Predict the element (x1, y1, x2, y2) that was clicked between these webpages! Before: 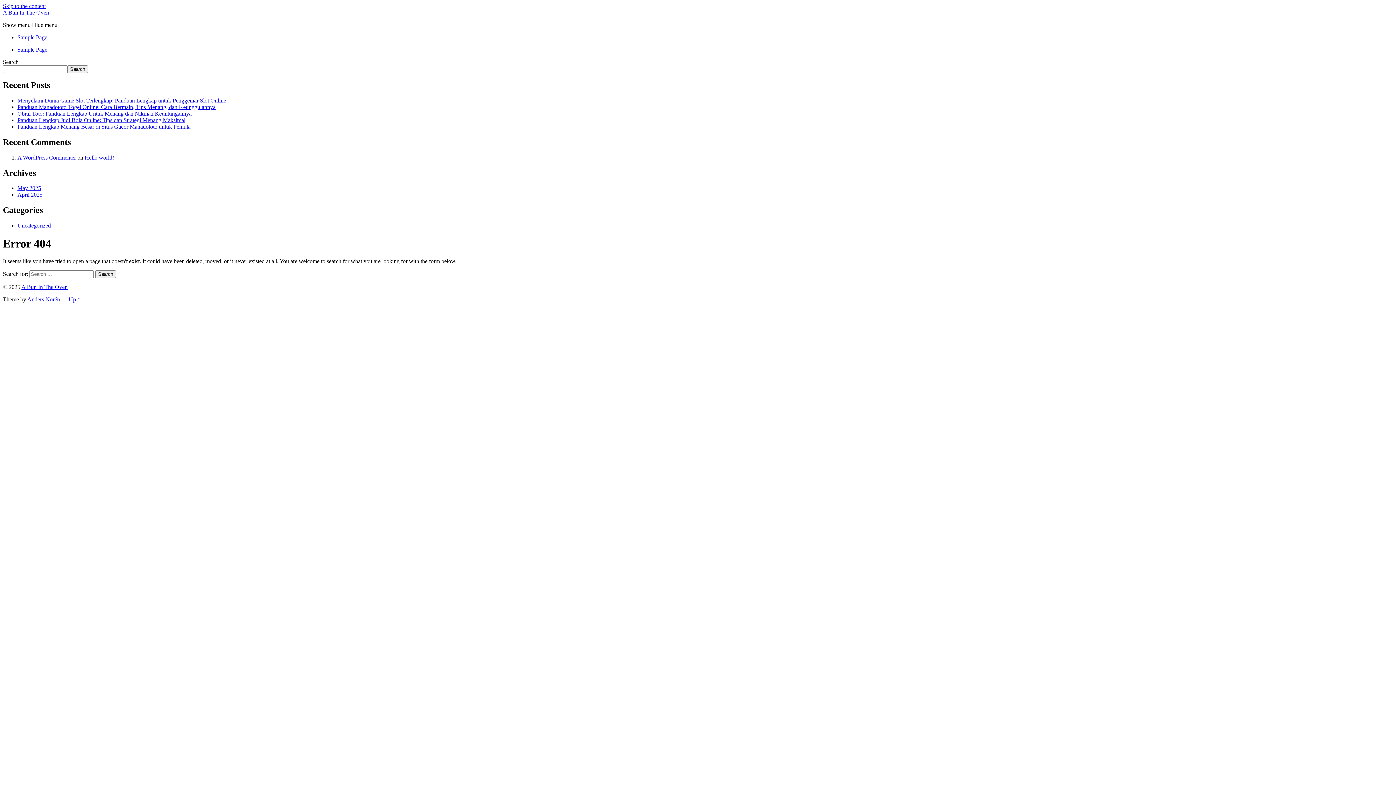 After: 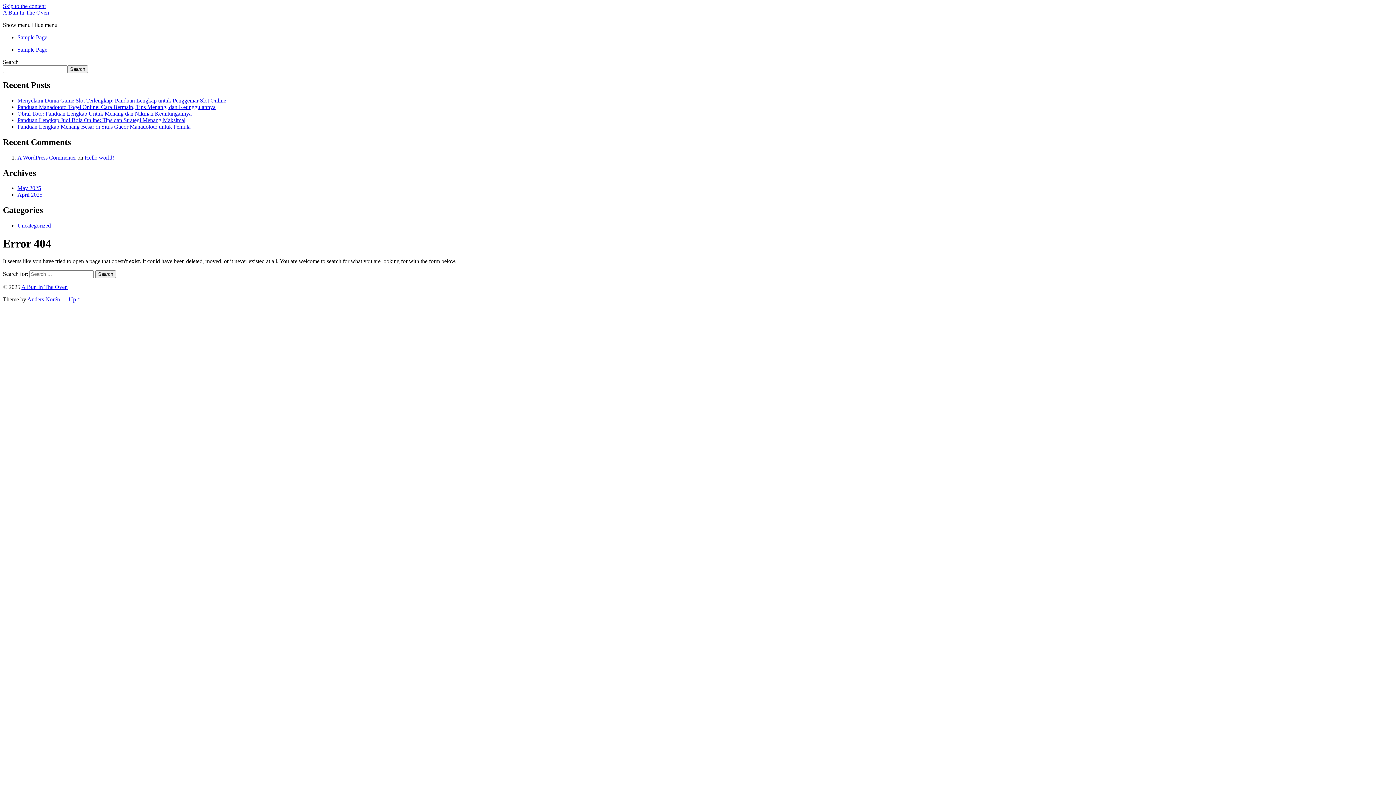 Action: bbox: (2, 2, 45, 9) label: Skip to the content